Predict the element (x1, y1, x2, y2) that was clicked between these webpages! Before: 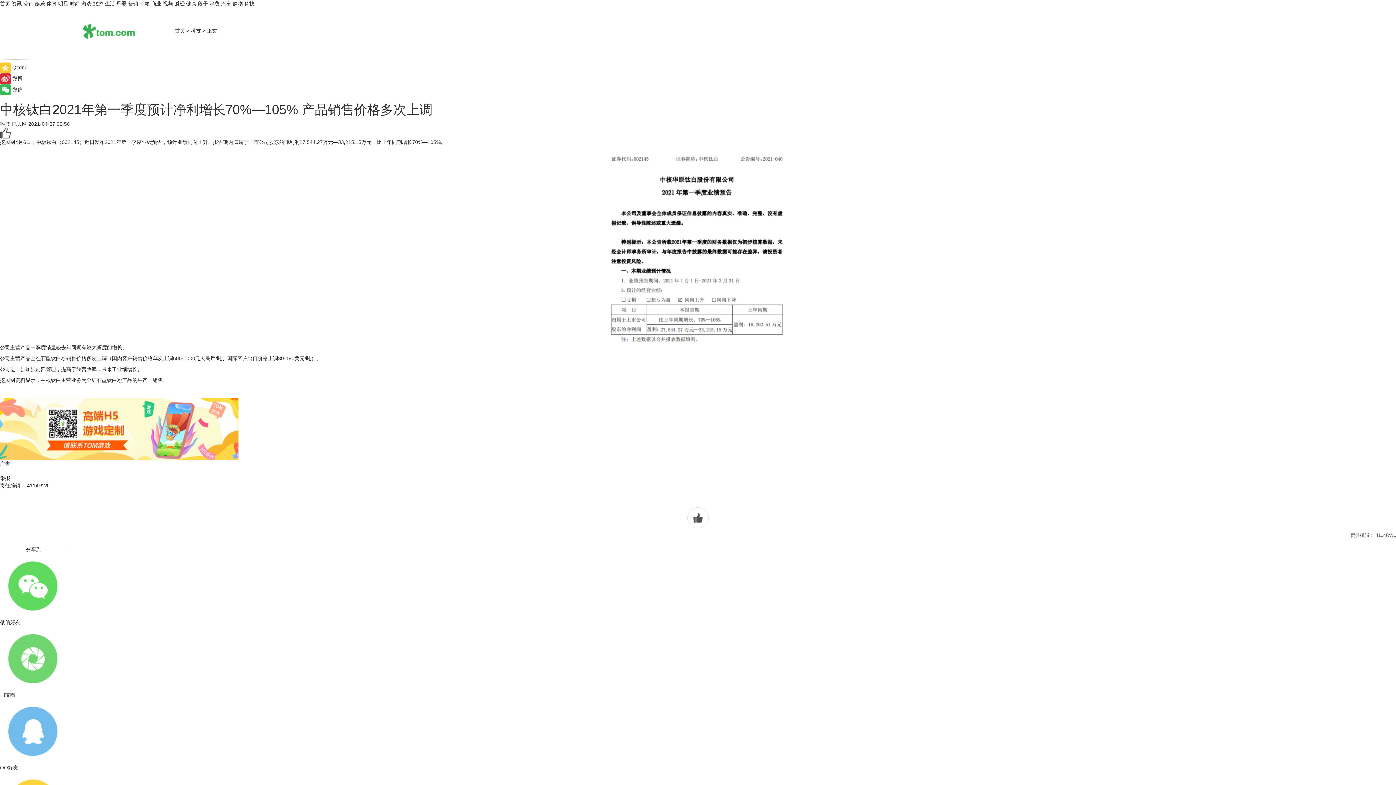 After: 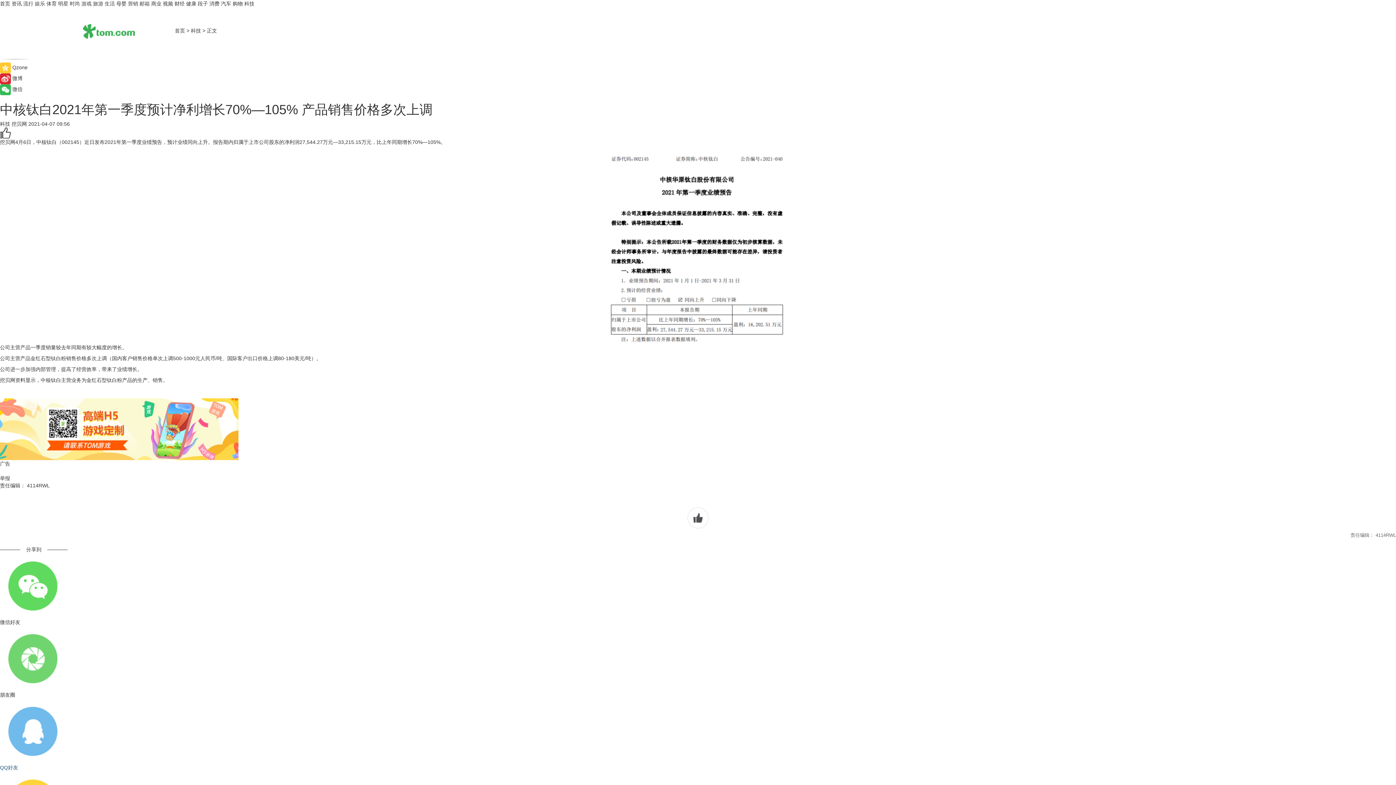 Action: bbox: (0, 698, 1396, 771) label: QQ好友